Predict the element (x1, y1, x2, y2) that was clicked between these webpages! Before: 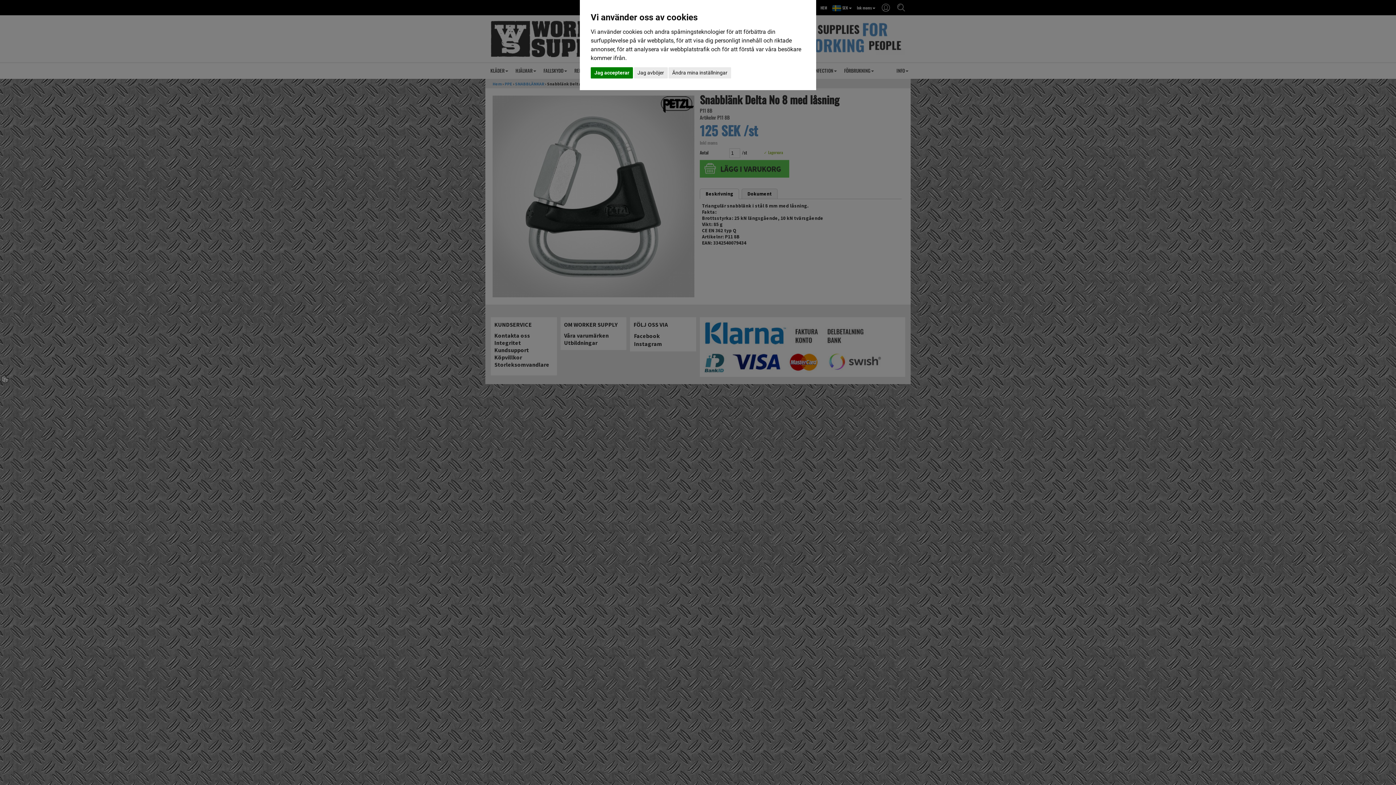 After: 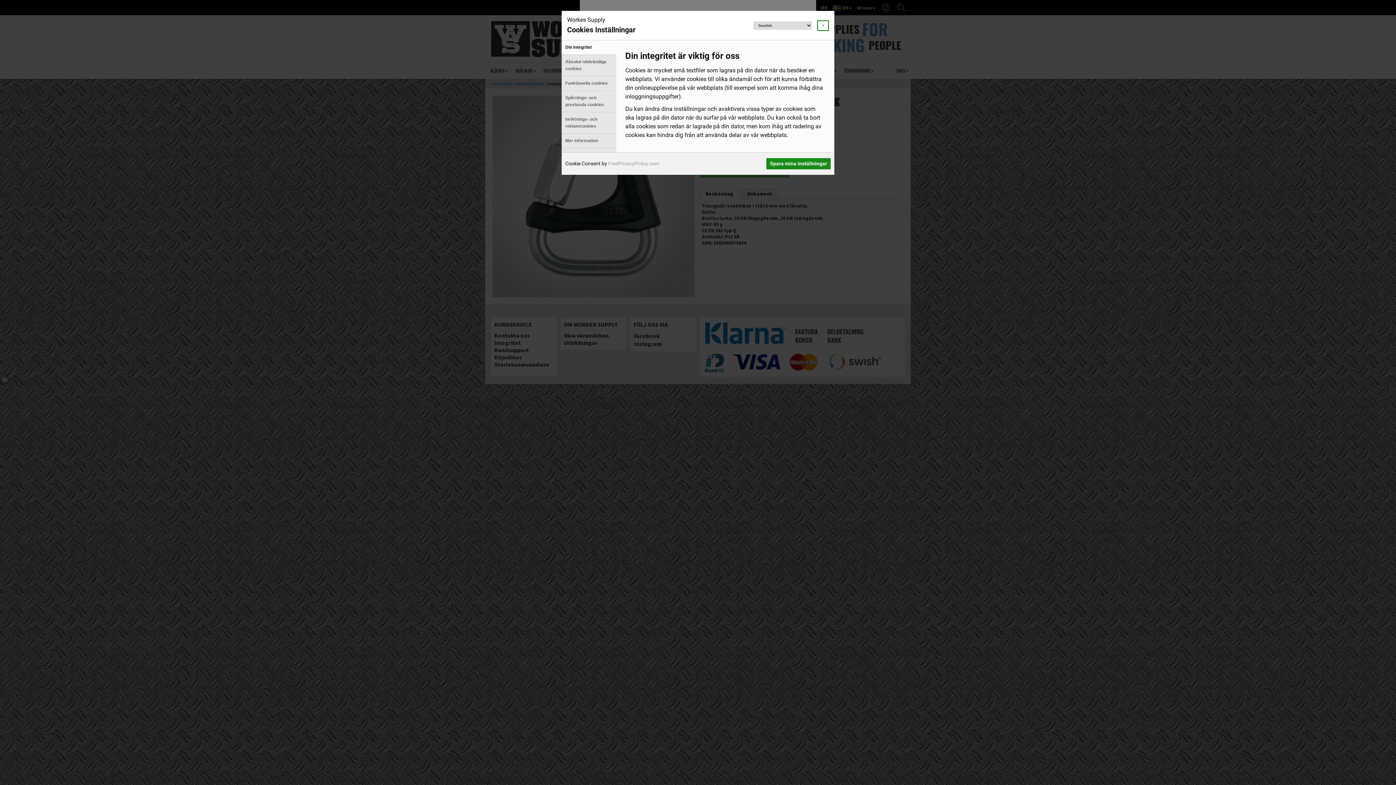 Action: bbox: (668, 67, 731, 78) label: Ändra mina inställningar